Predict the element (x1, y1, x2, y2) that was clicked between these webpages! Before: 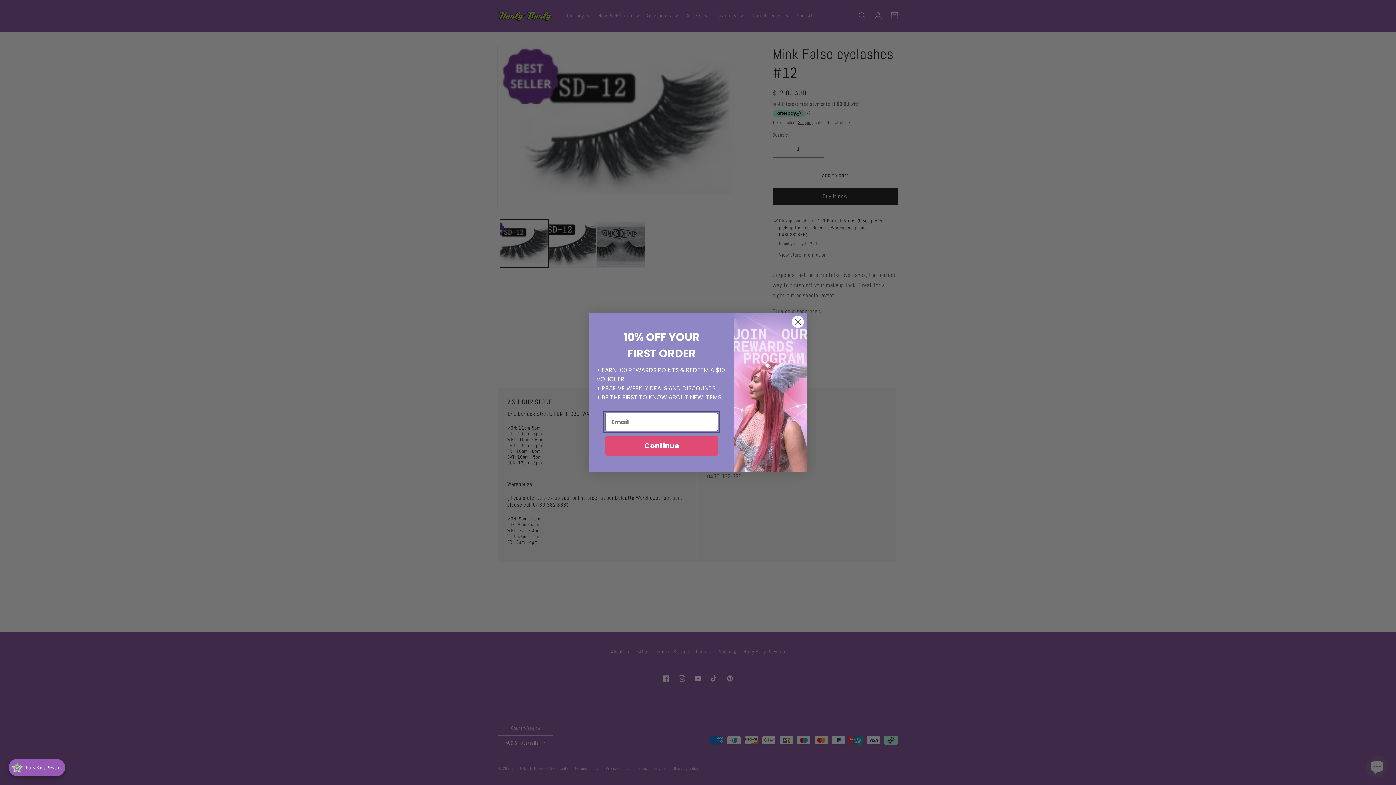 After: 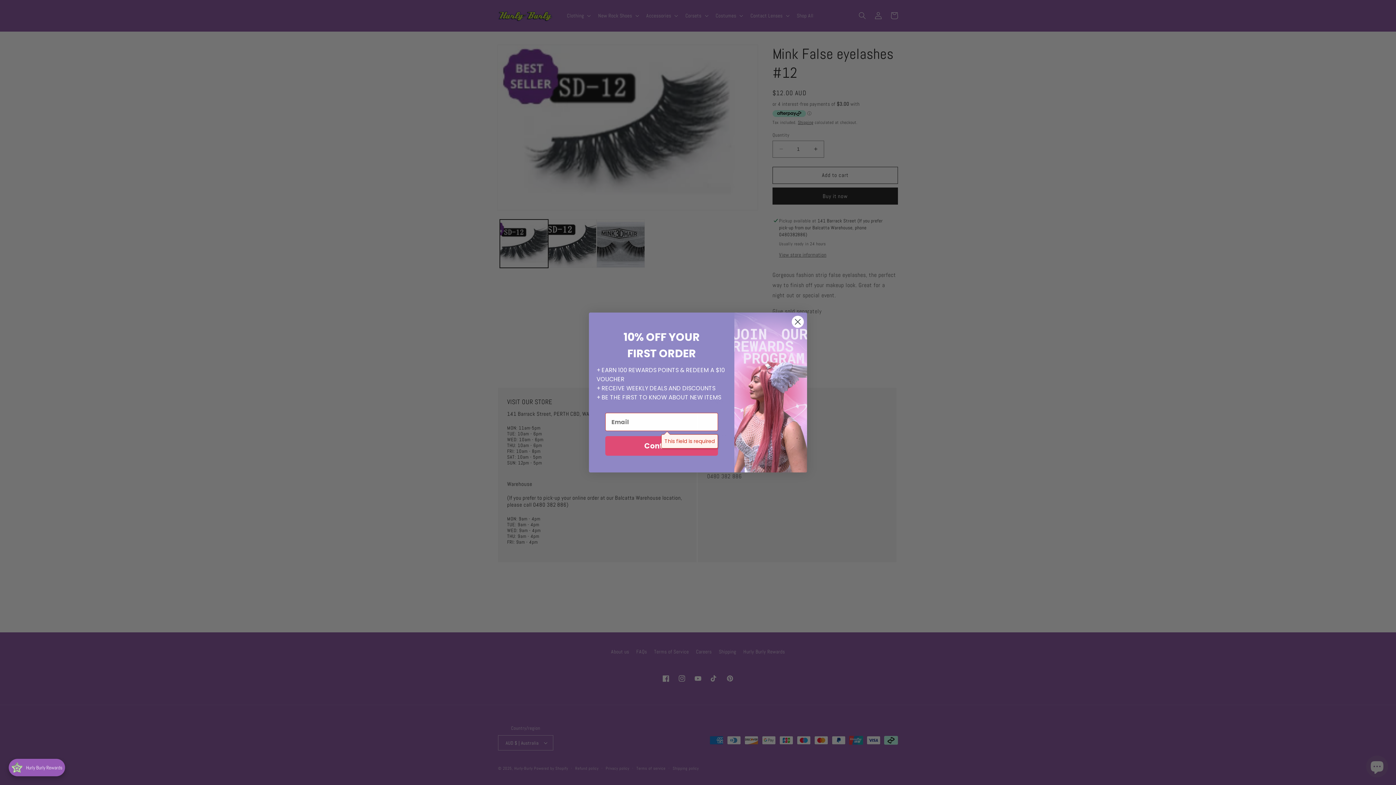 Action: bbox: (605, 436, 718, 456) label: Continue